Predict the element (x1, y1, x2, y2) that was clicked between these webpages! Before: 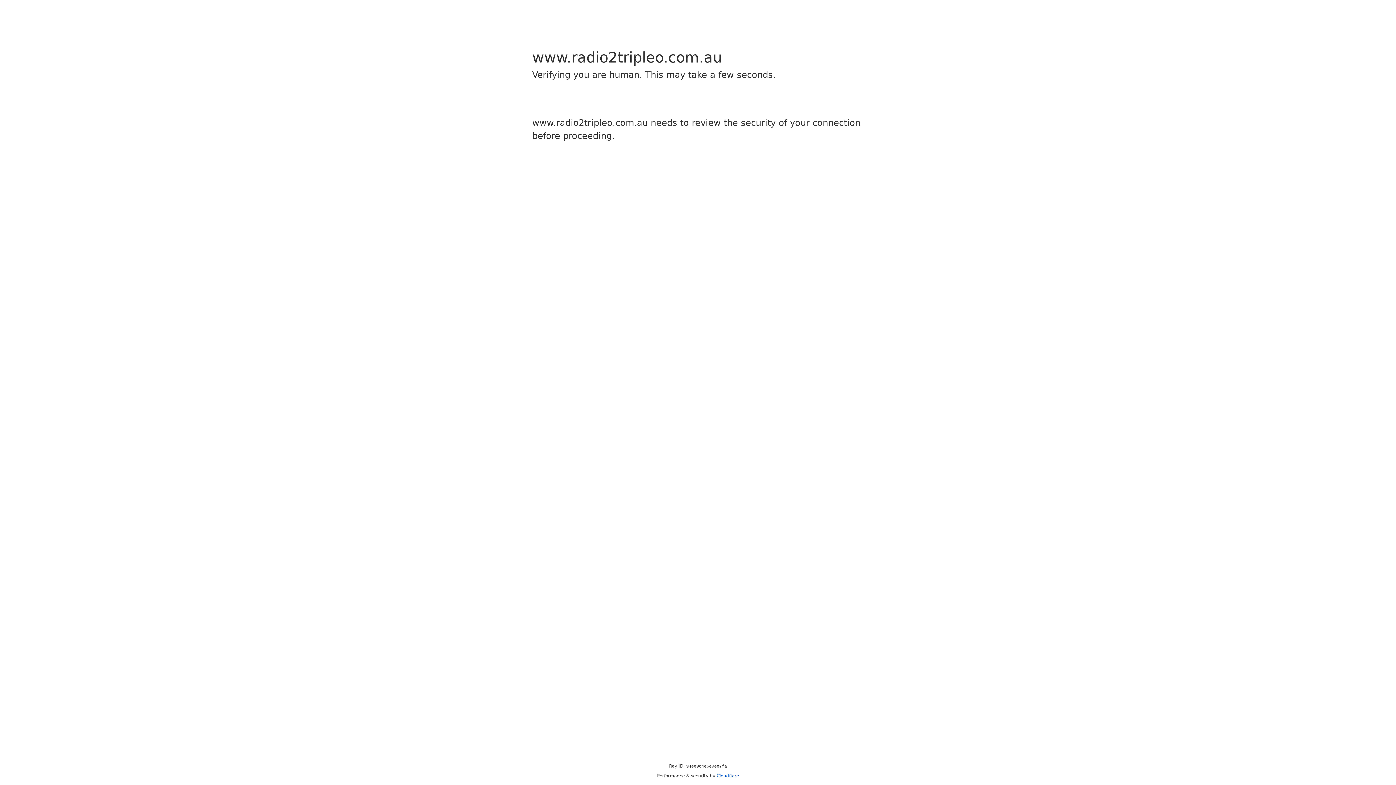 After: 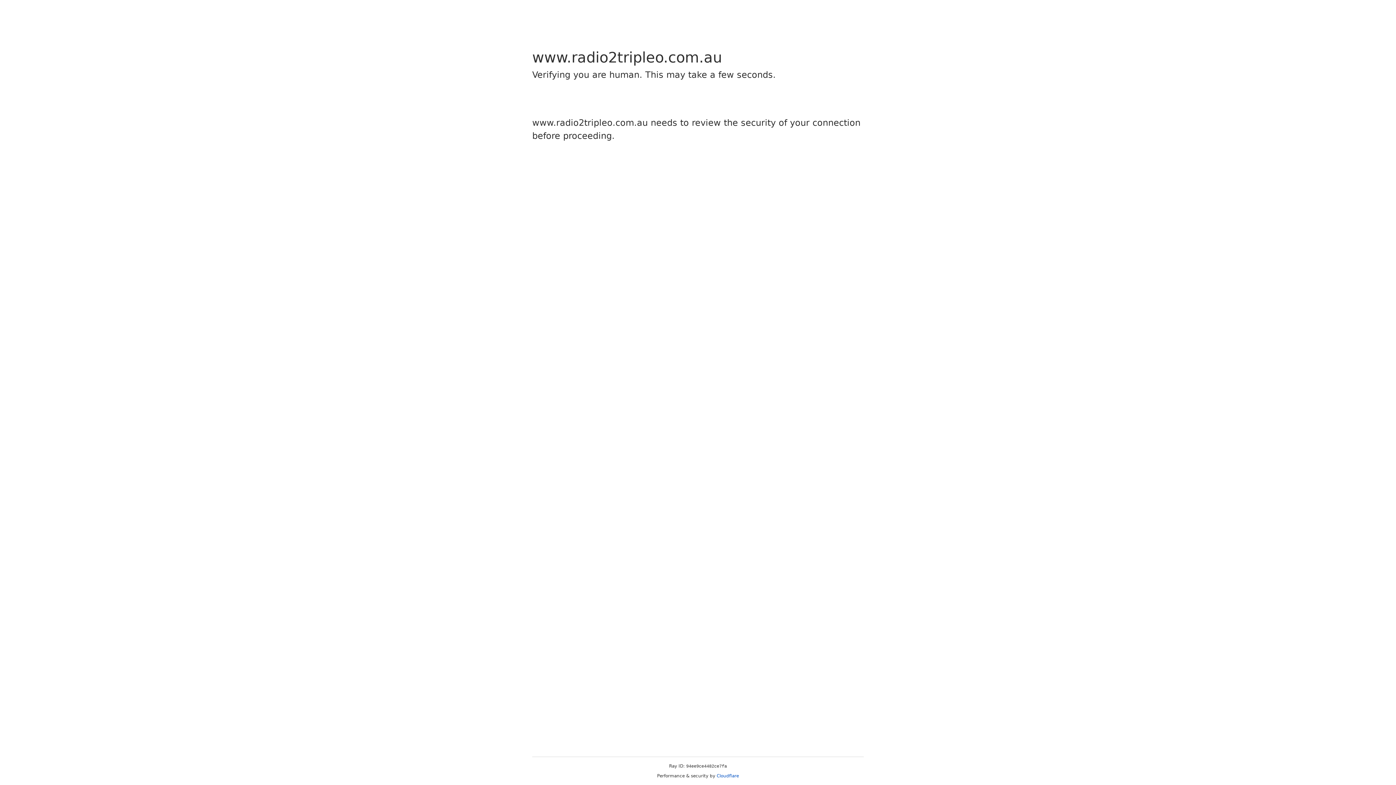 Action: bbox: (716, 773, 739, 778) label: Cloudflare